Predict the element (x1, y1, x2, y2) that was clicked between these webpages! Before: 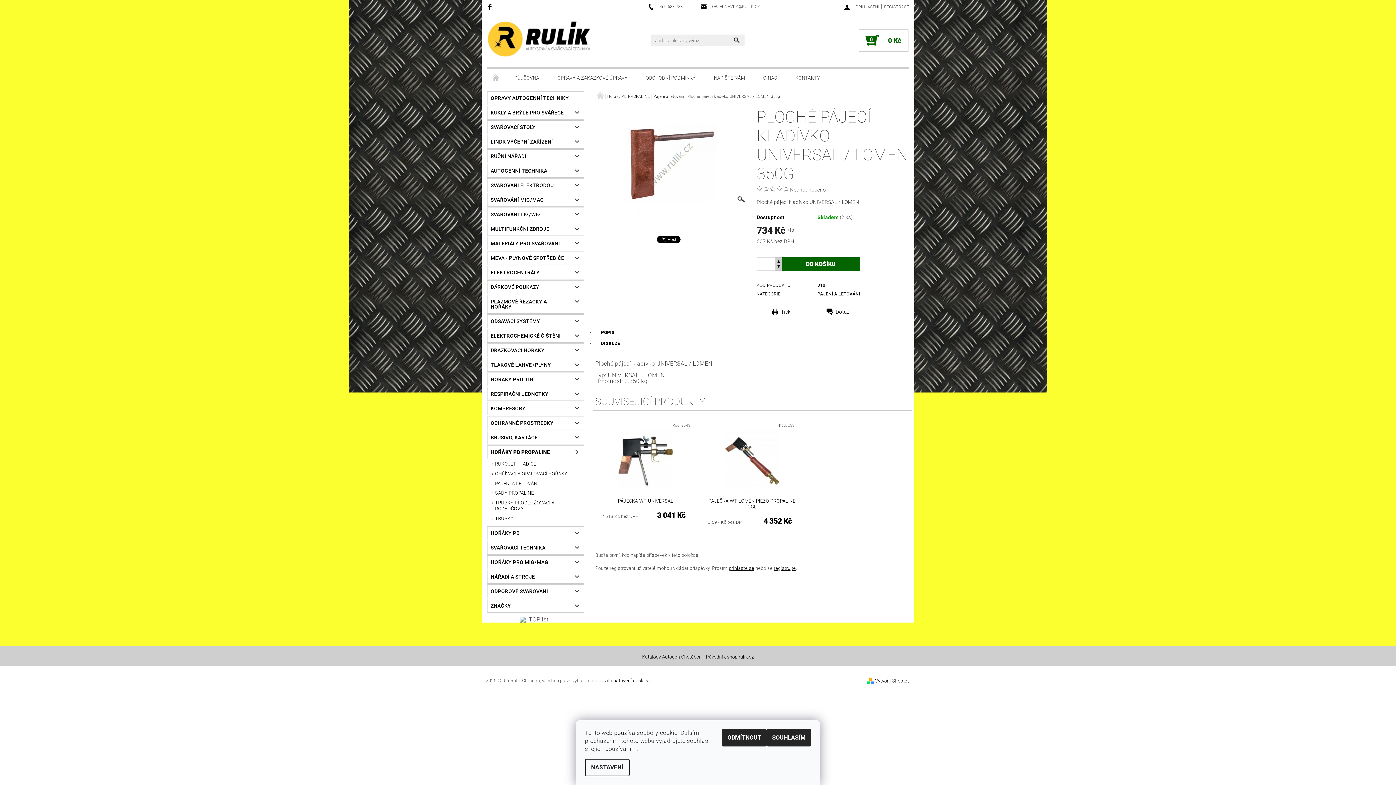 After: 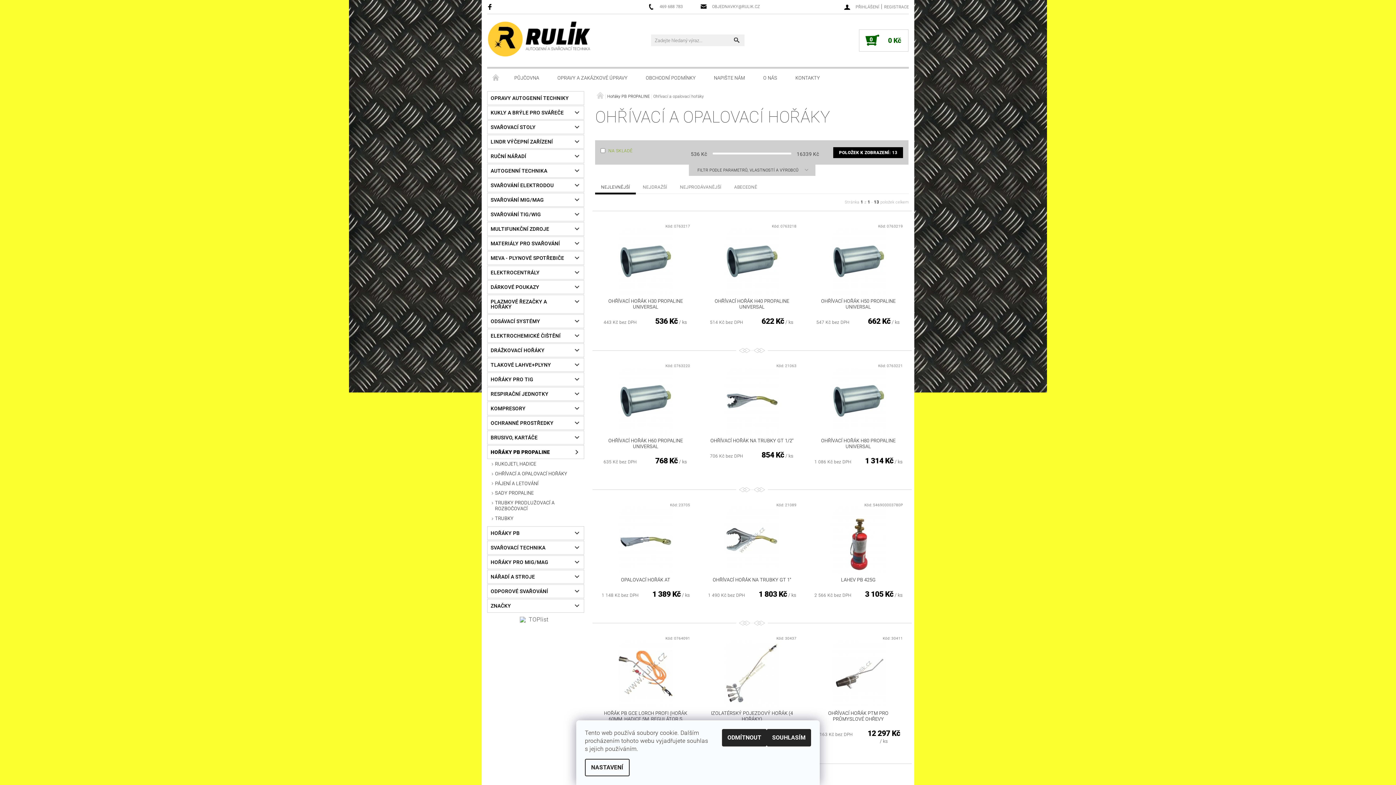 Action: label: OHŘÍVACÍ A OPALOVACÍ HOŘÁKY bbox: (487, 469, 584, 478)